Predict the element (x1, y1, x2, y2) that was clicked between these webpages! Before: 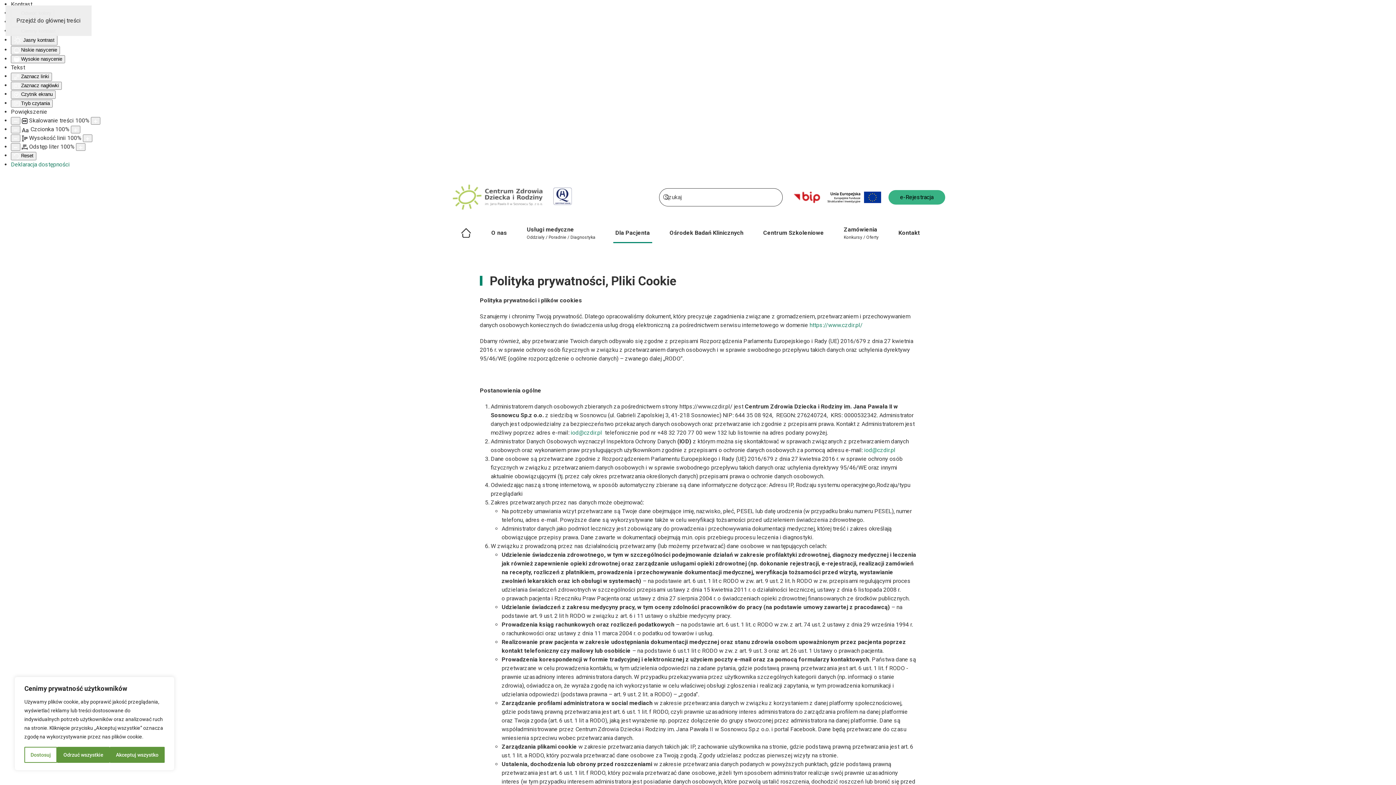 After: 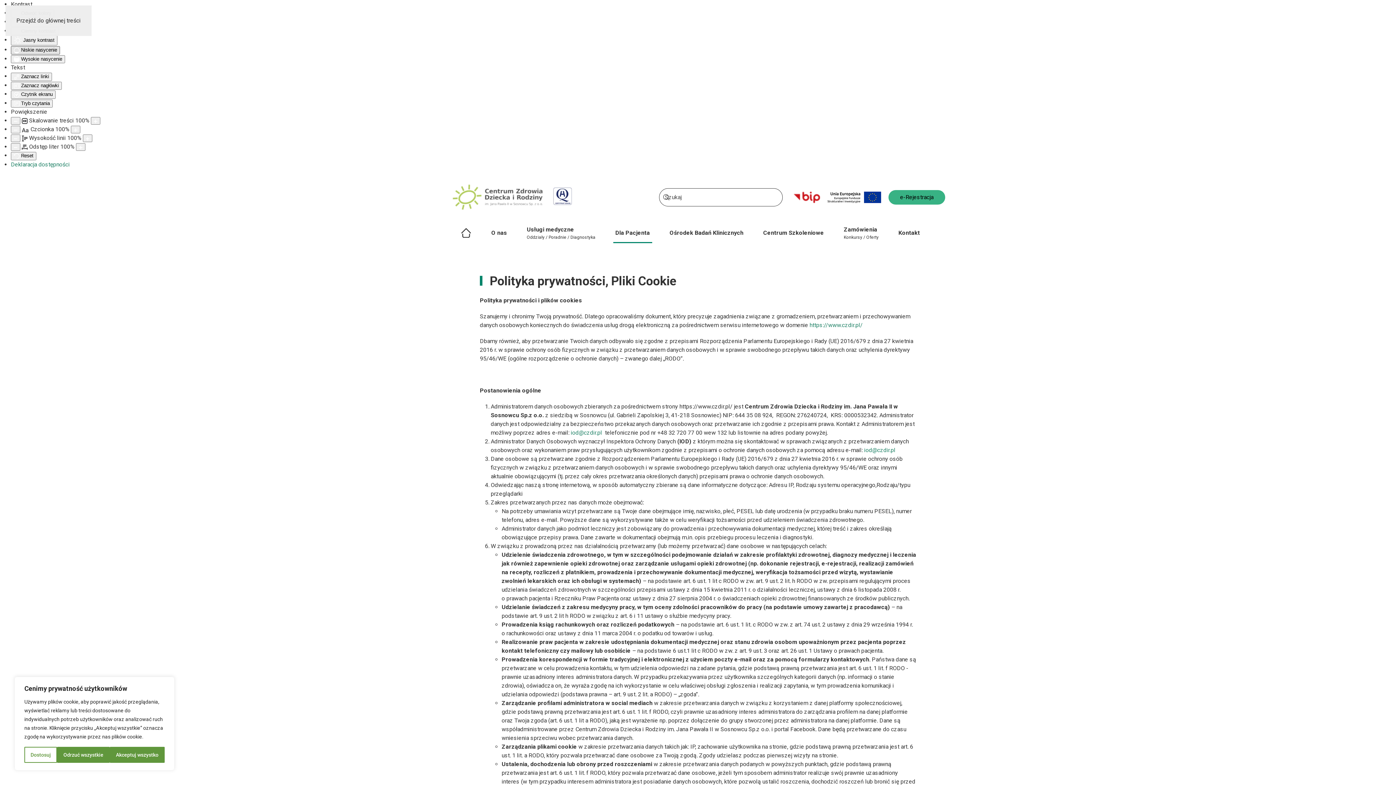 Action: label: Niskie nasycenie bbox: (10, 46, 60, 54)